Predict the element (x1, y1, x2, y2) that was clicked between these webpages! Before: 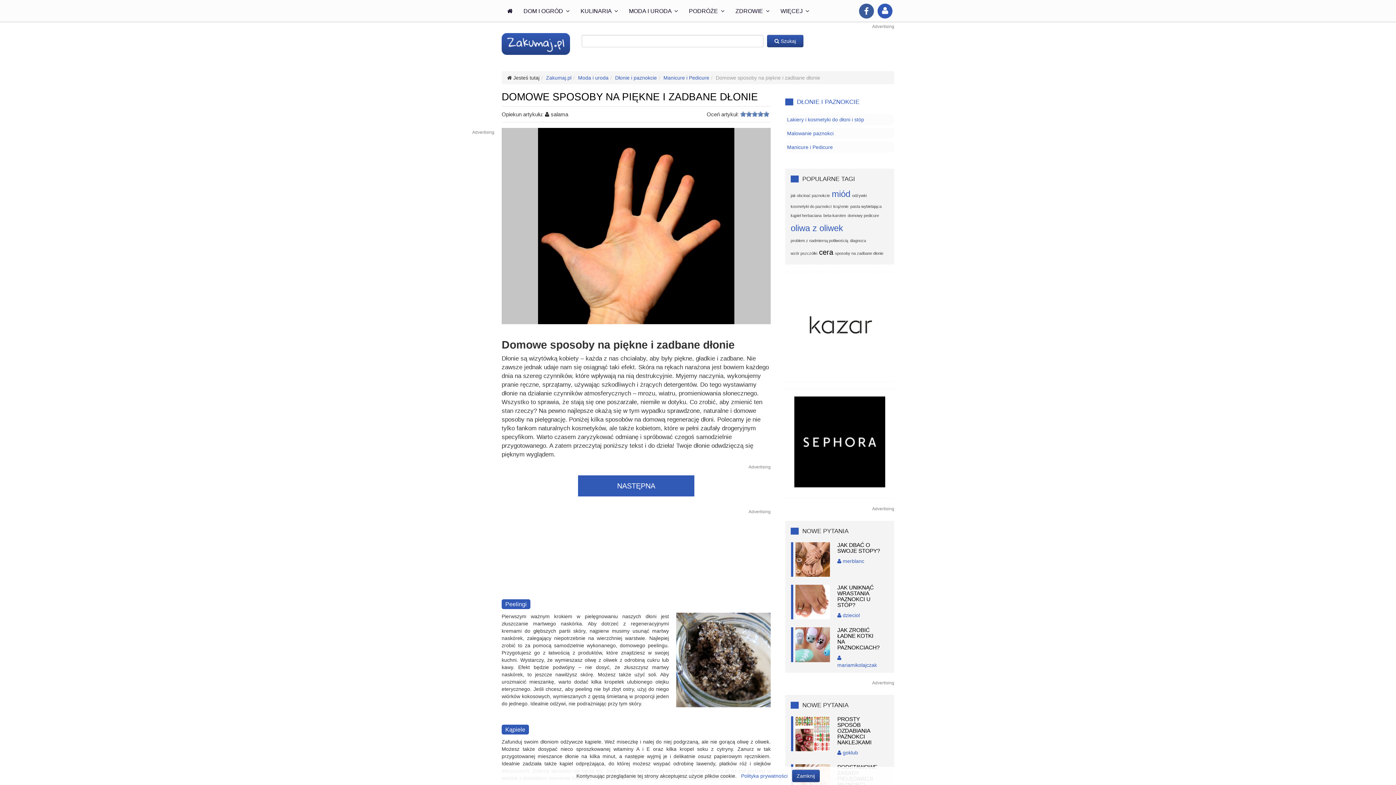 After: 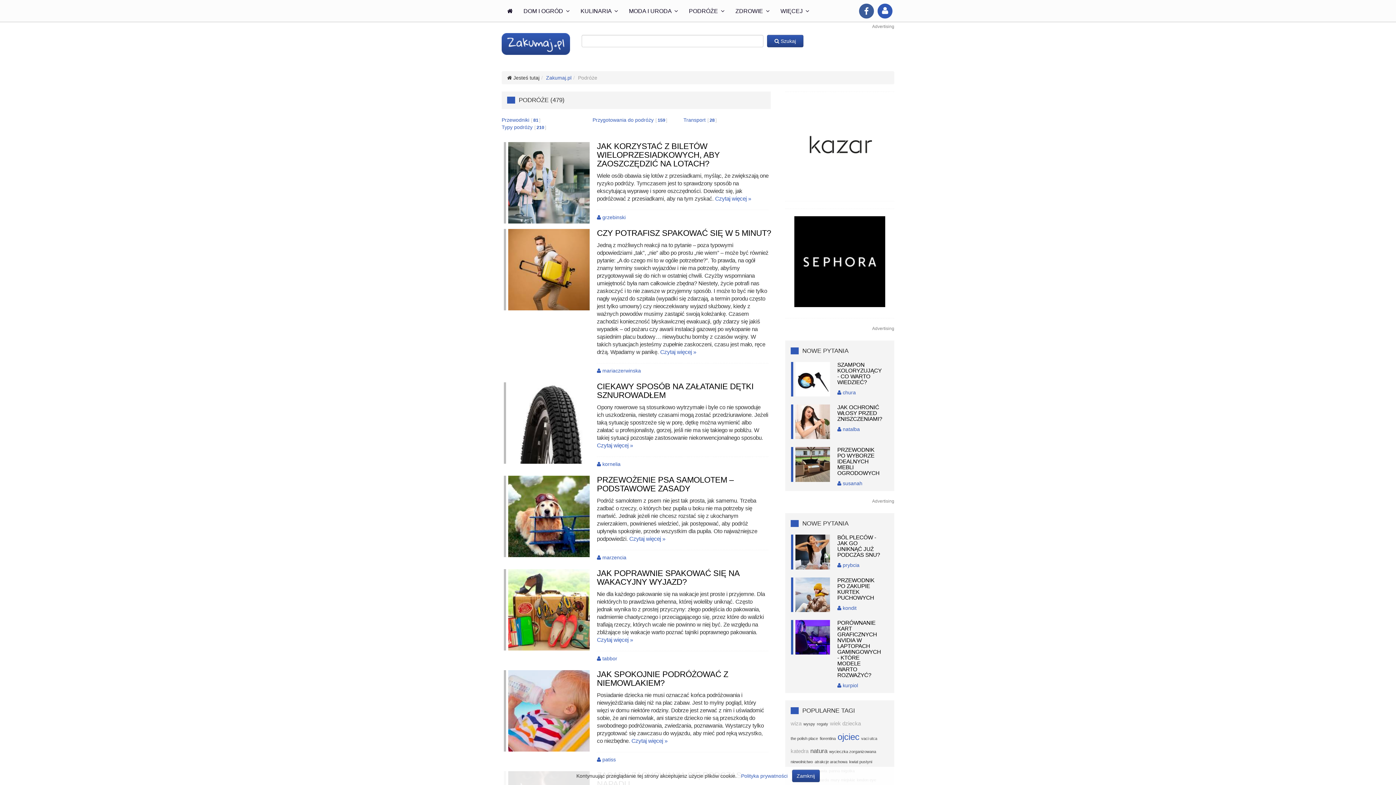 Action: label: PODRÓŻE  bbox: (683, 0, 730, 22)